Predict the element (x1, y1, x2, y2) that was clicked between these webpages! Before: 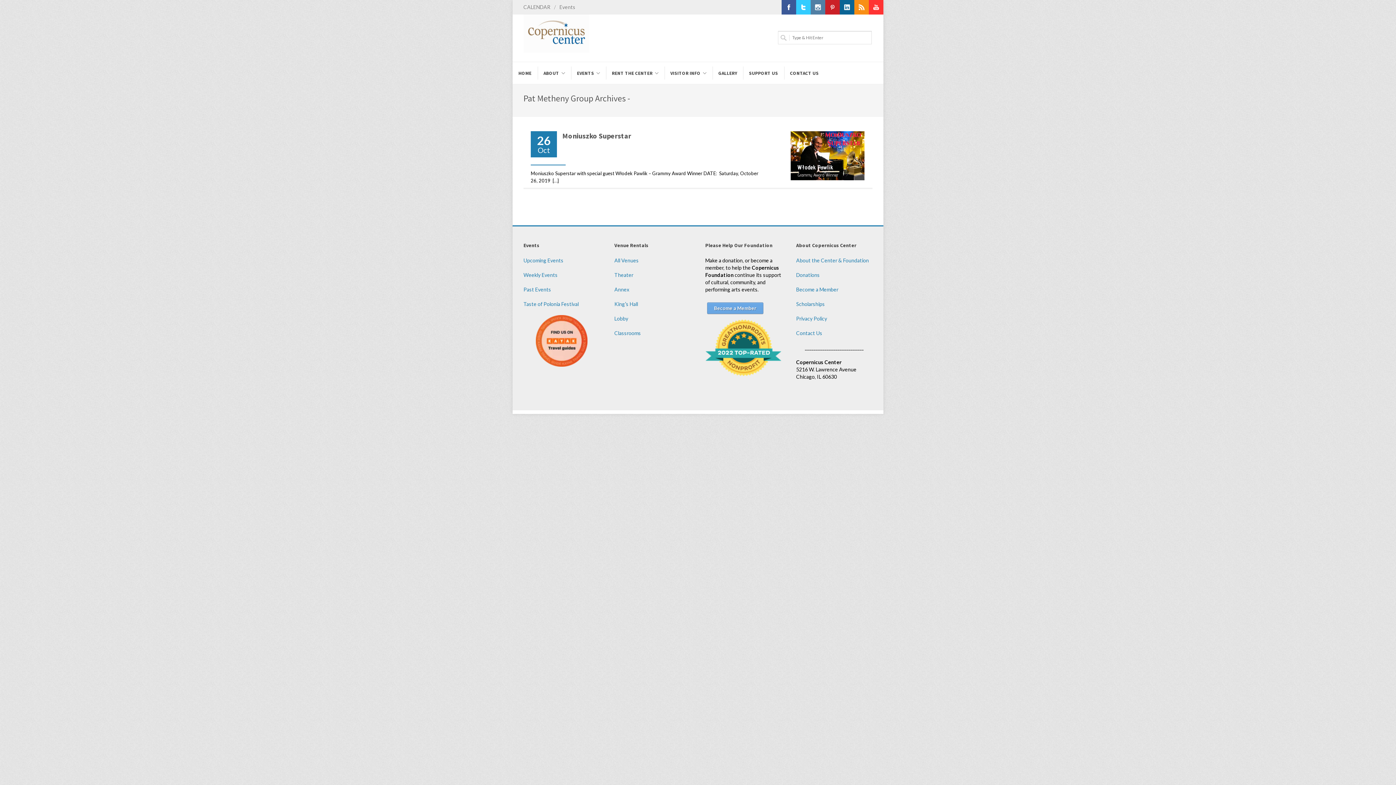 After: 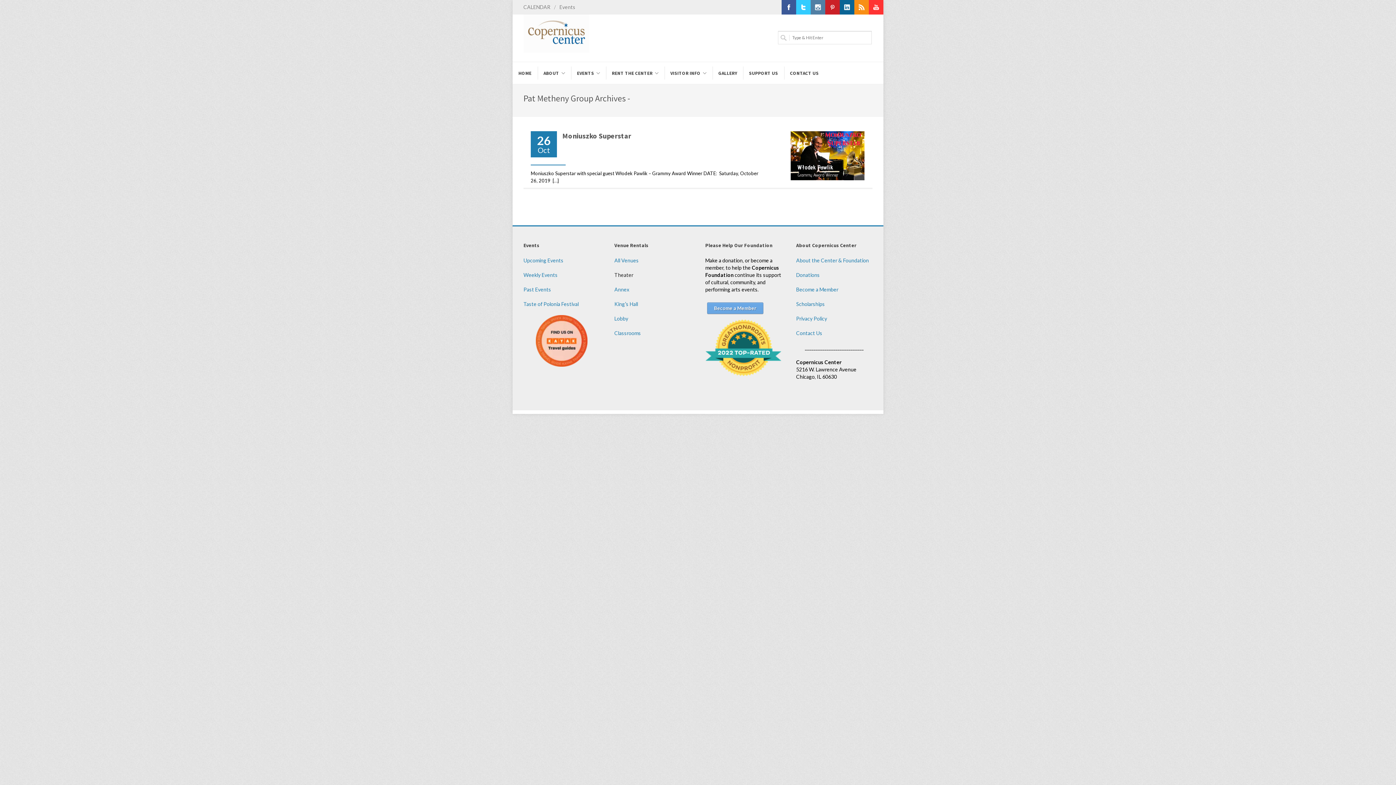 Action: label: Theater bbox: (614, 272, 633, 278)